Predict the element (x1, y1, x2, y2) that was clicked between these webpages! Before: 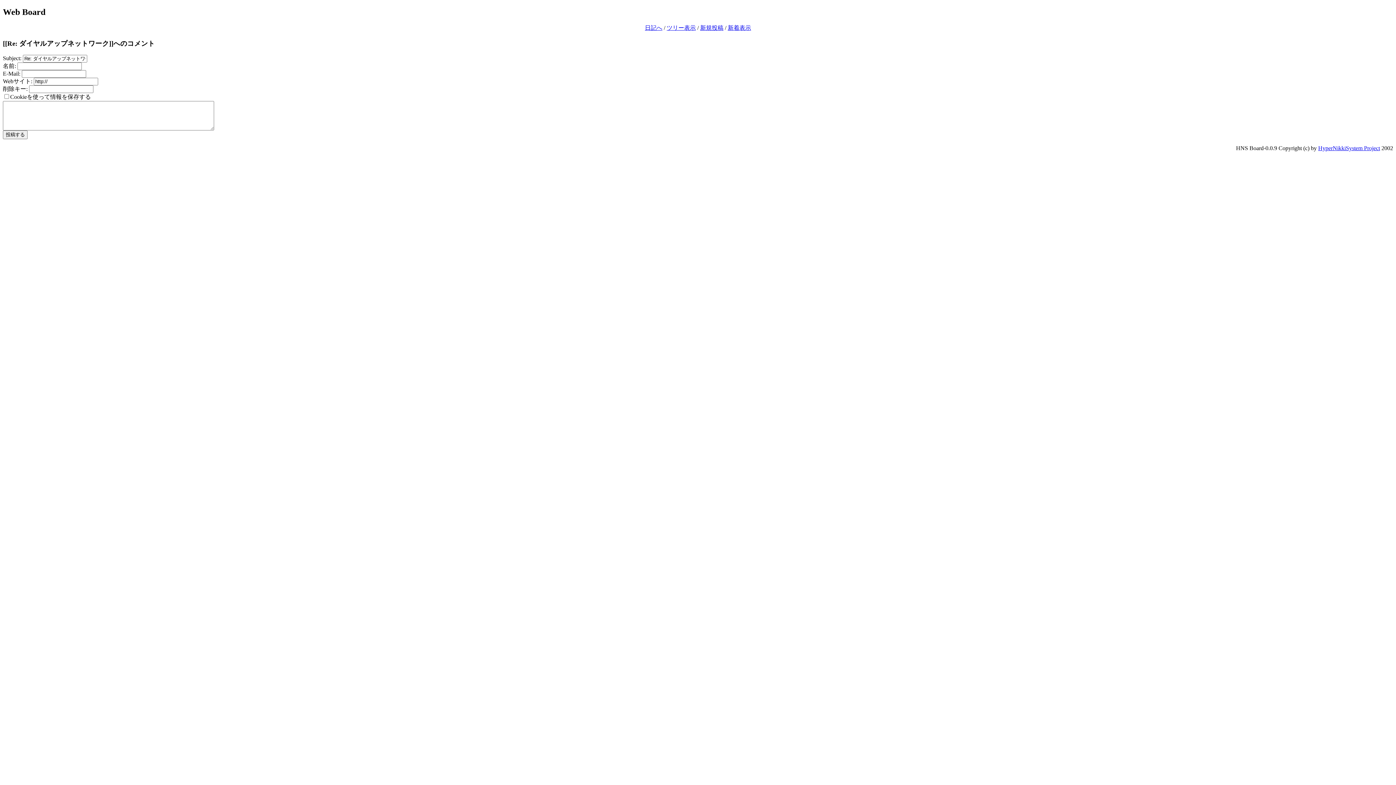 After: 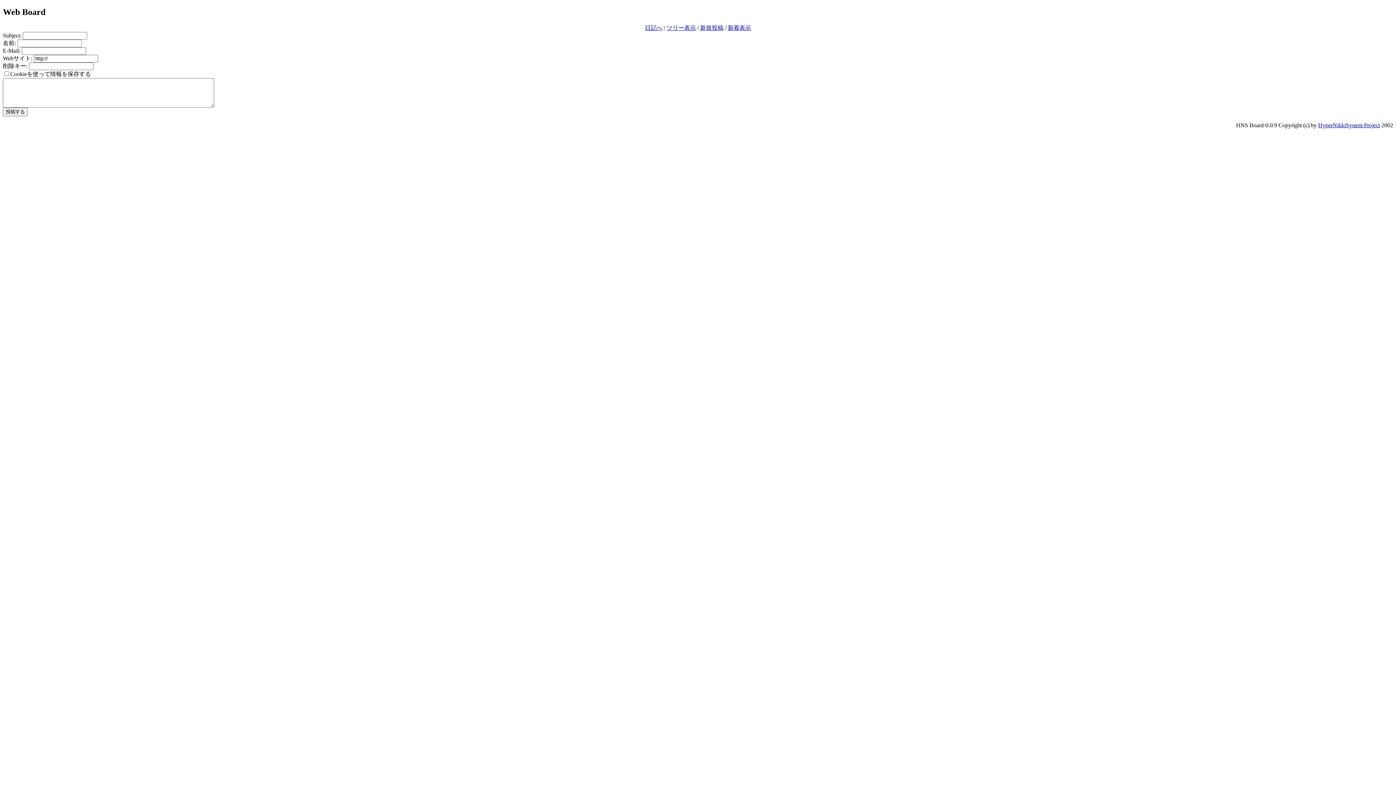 Action: bbox: (700, 24, 723, 30) label: 新規投稿